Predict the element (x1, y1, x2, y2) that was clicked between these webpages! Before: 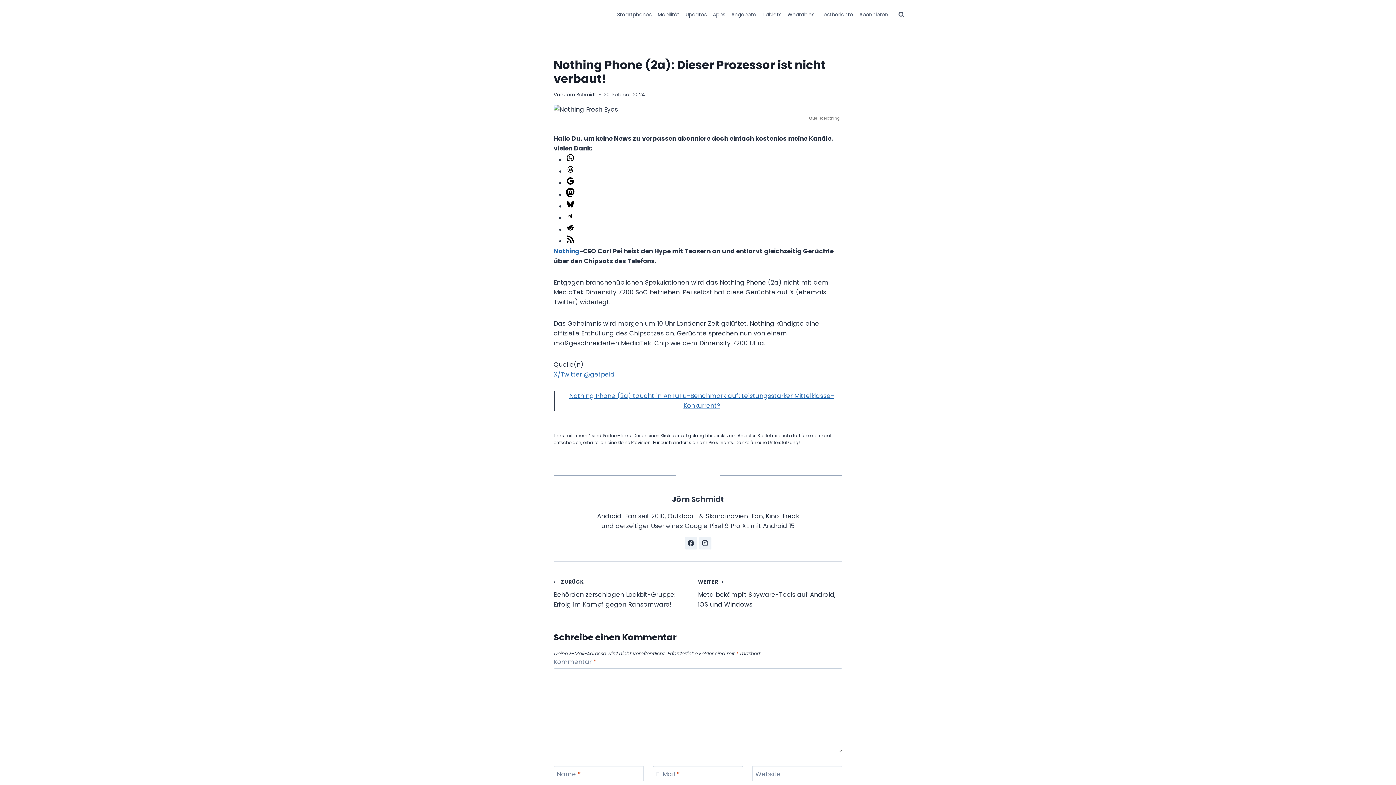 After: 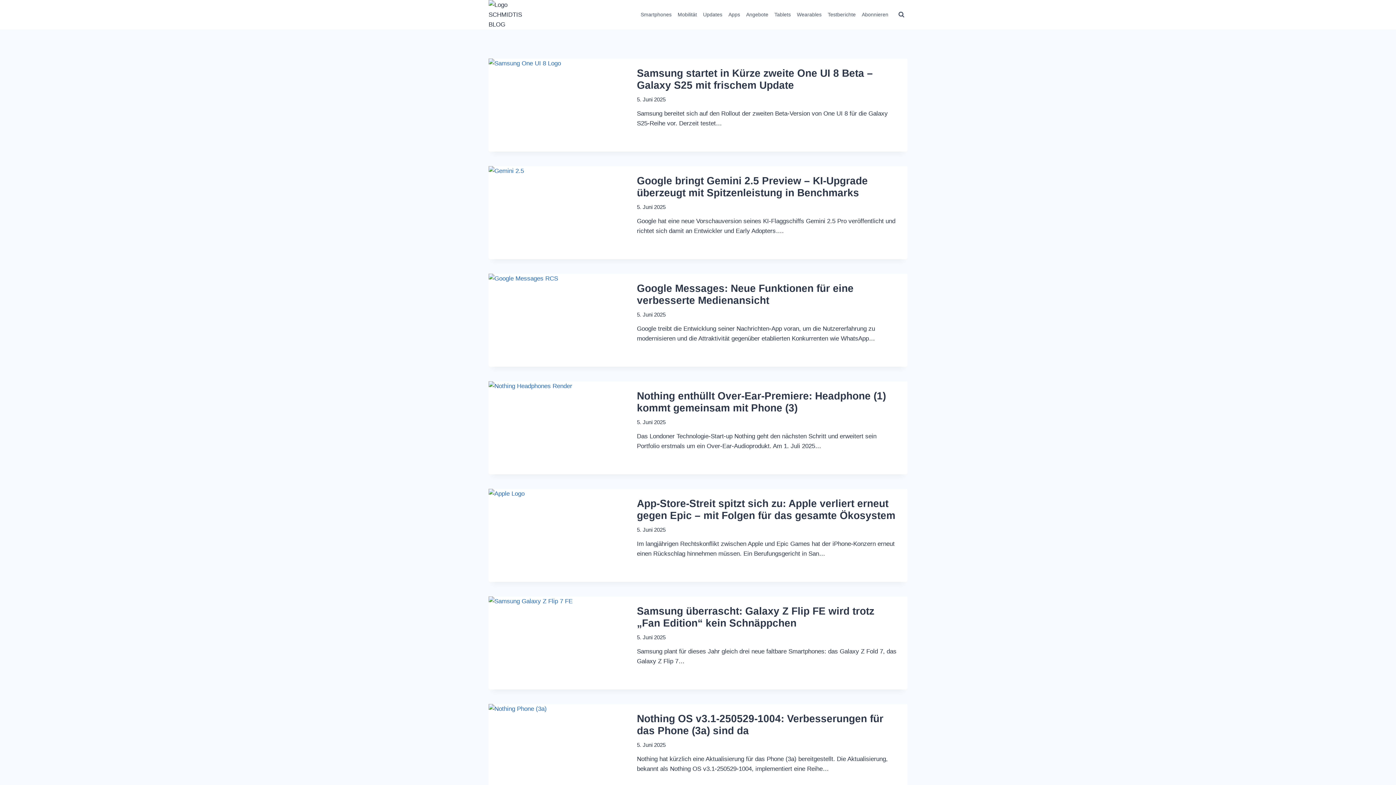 Action: bbox: (488, 0, 517, 29)